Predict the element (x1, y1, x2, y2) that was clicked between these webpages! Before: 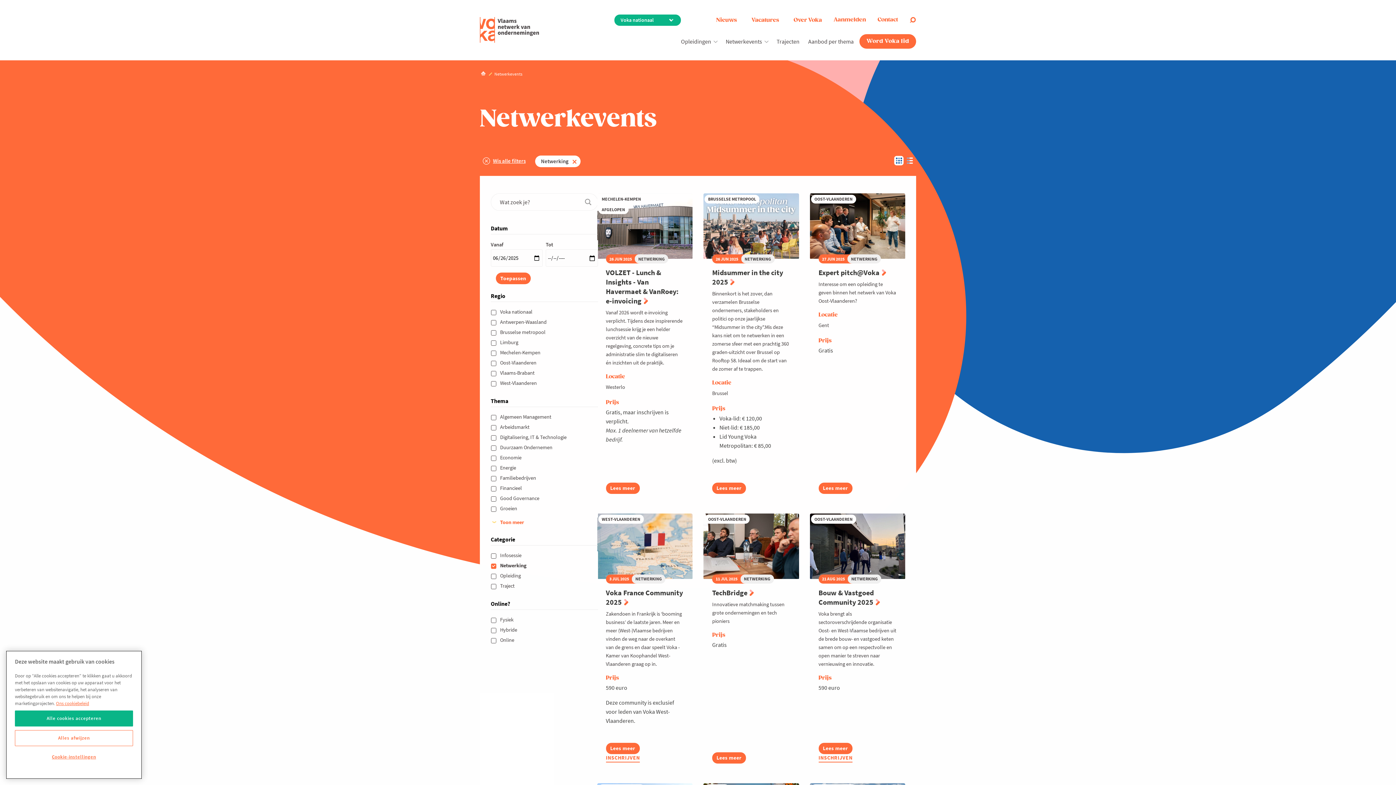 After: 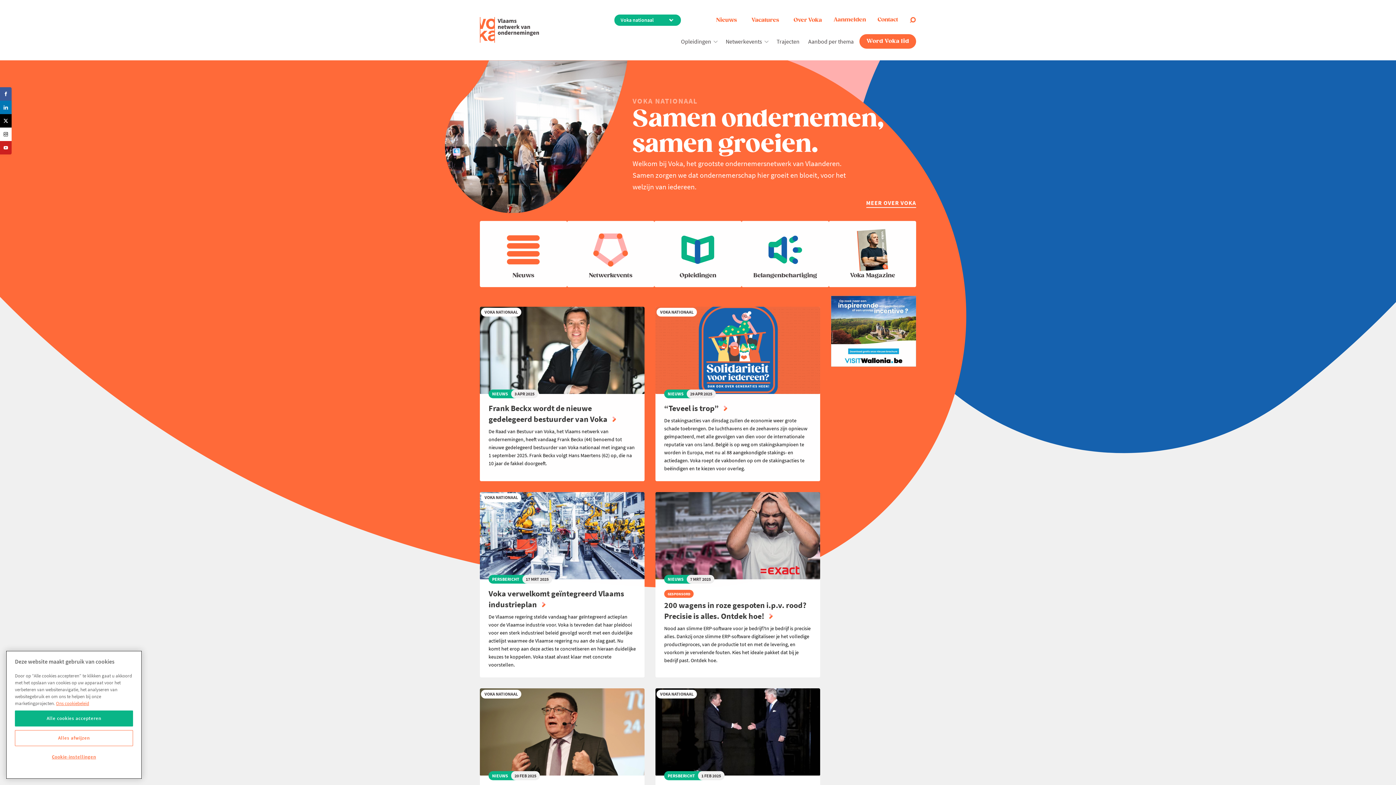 Action: bbox: (480, 17, 539, 43)